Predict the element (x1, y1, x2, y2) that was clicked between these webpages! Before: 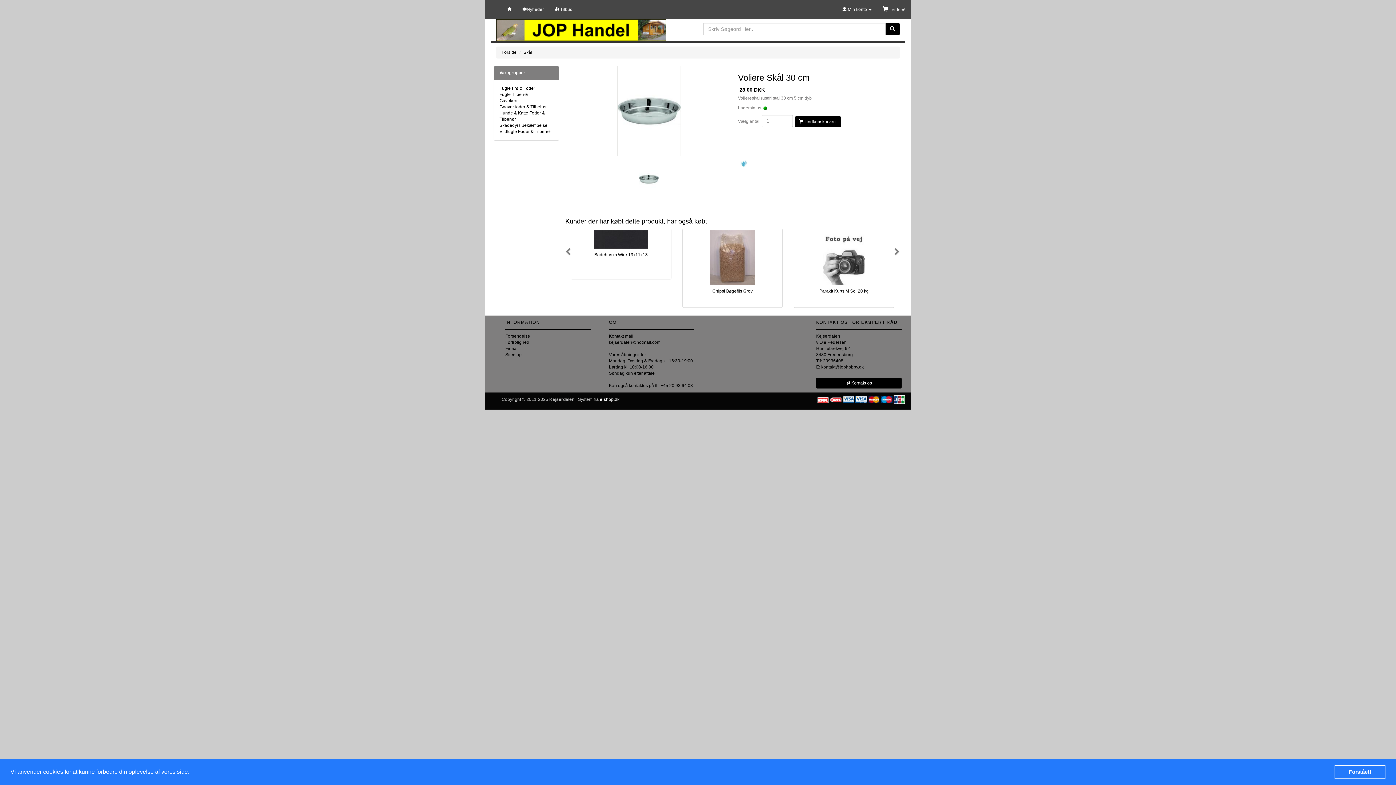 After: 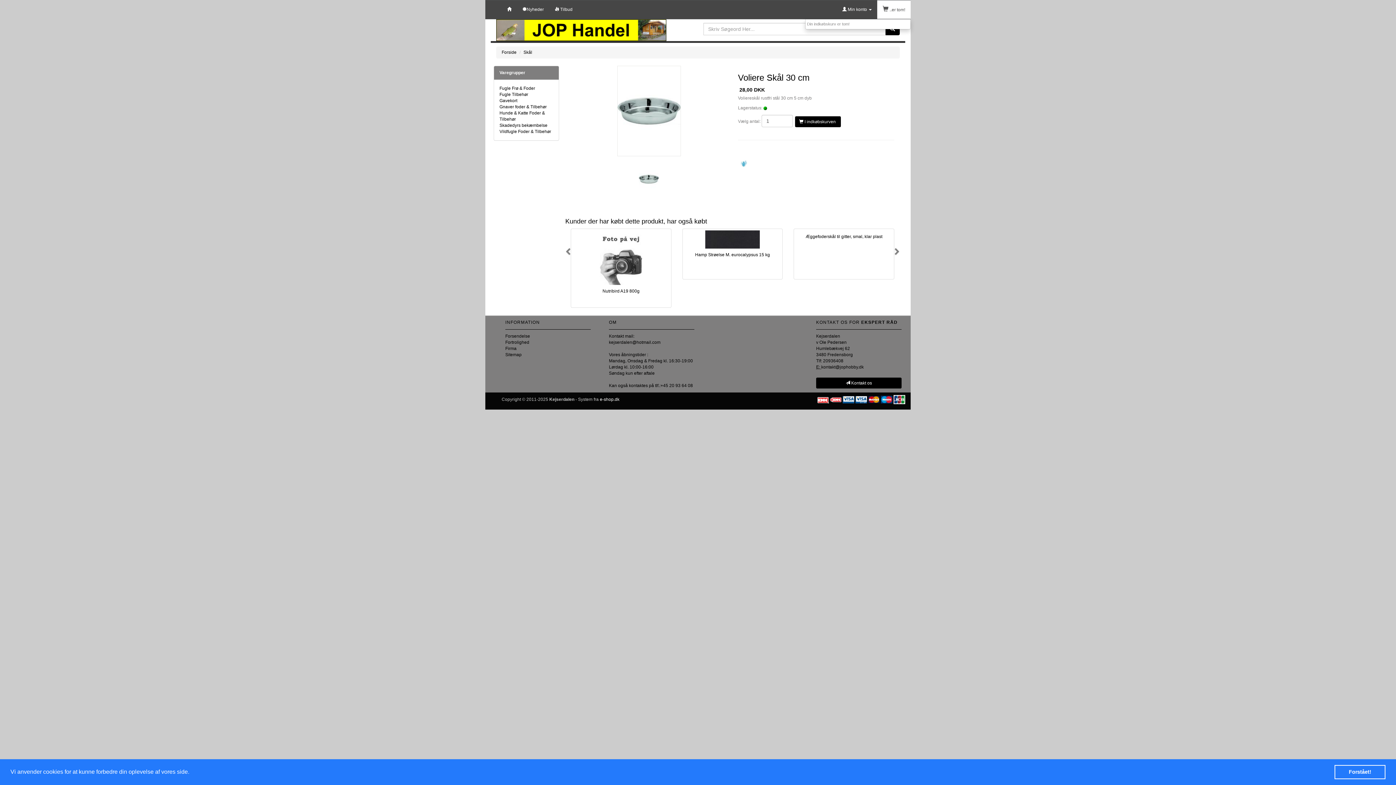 Action: bbox: (877, 0, 910, 18) label:  ..er tom!